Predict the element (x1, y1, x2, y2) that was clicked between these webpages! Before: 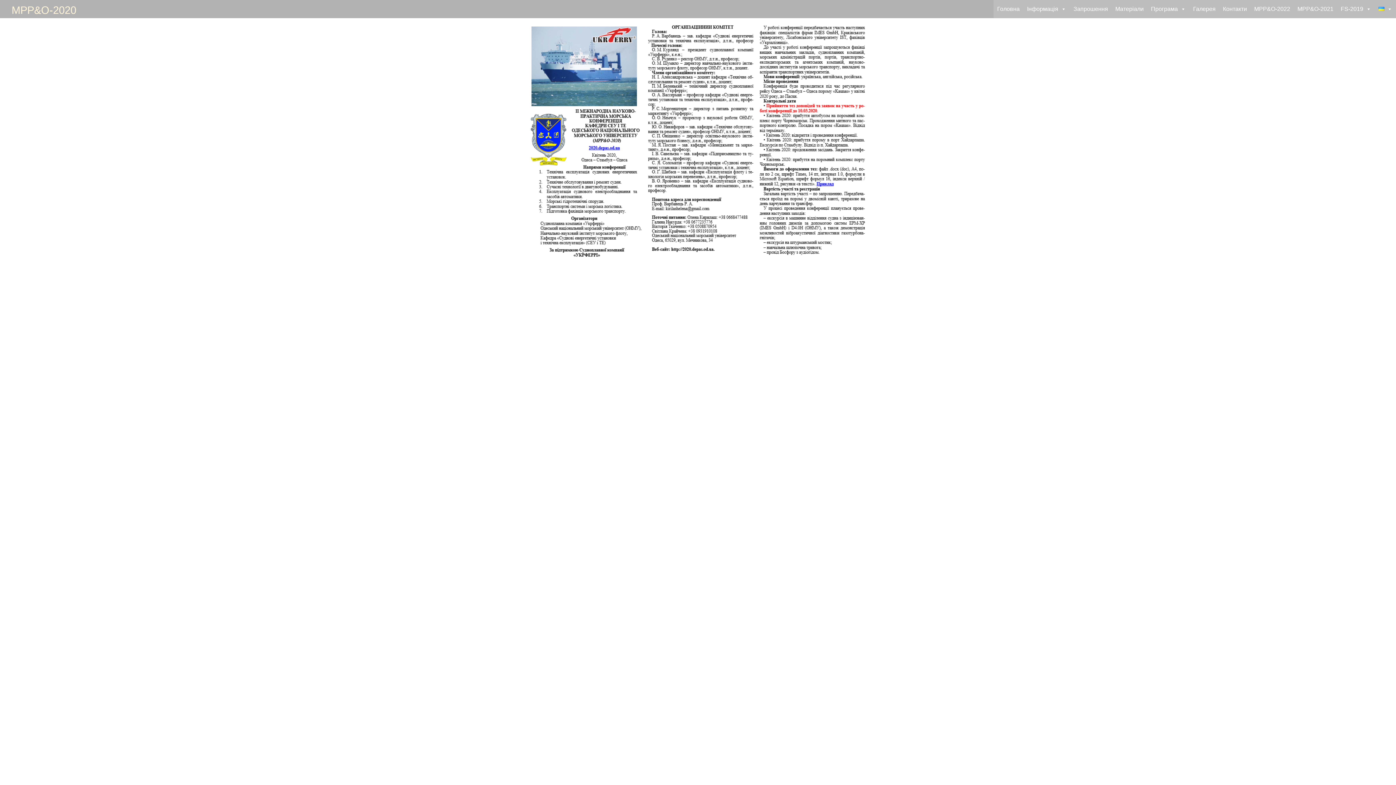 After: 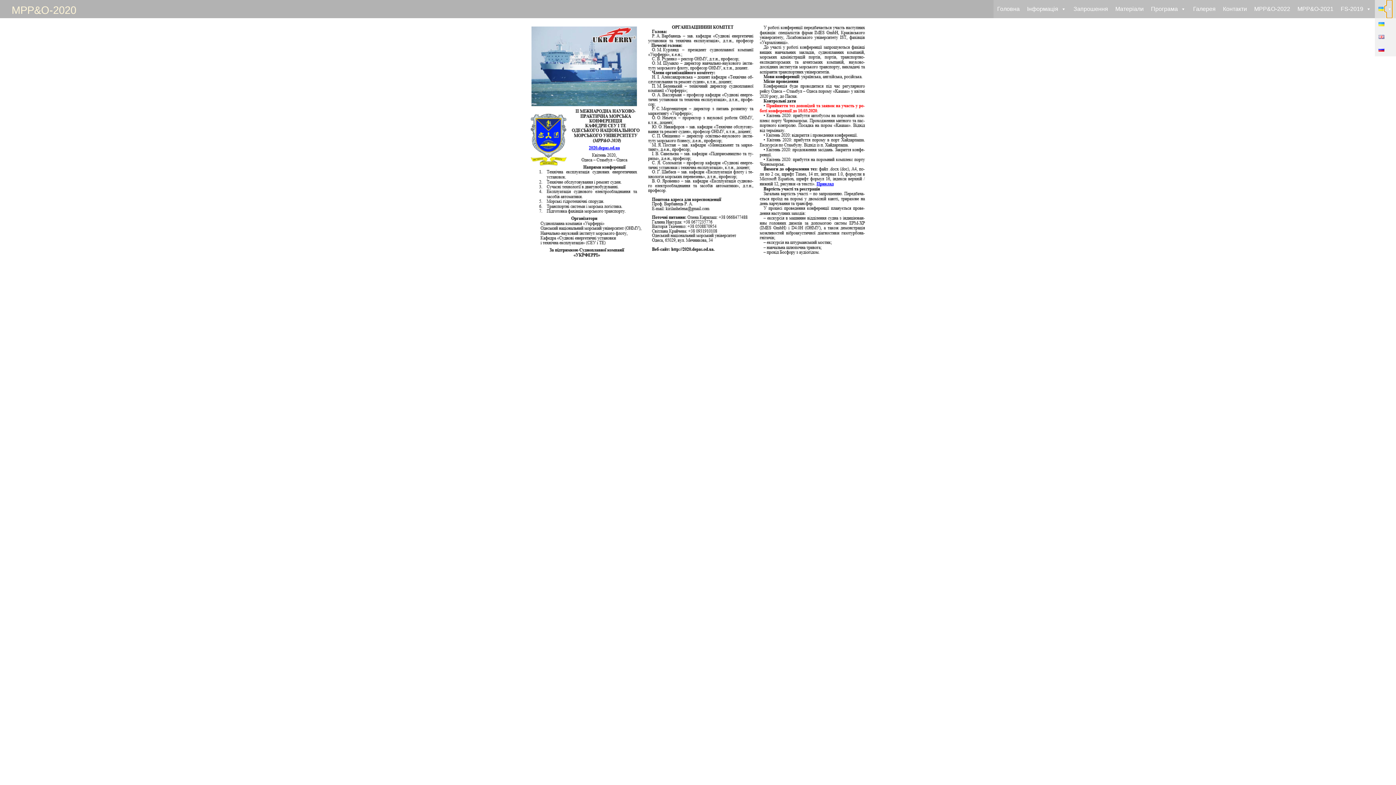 Action: bbox: (1384, 5, 1392, 12) label: <img src="data:image/png;base64,iVBORw0KGgoAAAANSUhEUgAAABAAAAALCAMAAABBPP0LAAAAb1BMVEUAhP8AfP0Ac/oAZ/UAV/B5yv9wxv5iwf1WvP1Ot/gAQOlMt/1Bs/s1rfkpqPdBsfYdovUAkciK0edqwuBautpNtdZAr9IATZr43QD8/GX6+kn5+Tr4+C329iD09BTy8g309DHguQDy8iruzwDnwwAuoRPoAAAASElEQVR4AU3MAQYDQRAF0Ve9WRAQYO5/zUgSDIxf8DQdiGR3I7v0YOLS3ns4PPt8Wq86vn6vVht7NRzG0OHRSpDb8Gt5IvjAHy/kBL+aIRygAAAAAElFTkSuQmCC" alt="Українська" width="16" height="11" style="width: 16px; height: 11px;" /> submenu